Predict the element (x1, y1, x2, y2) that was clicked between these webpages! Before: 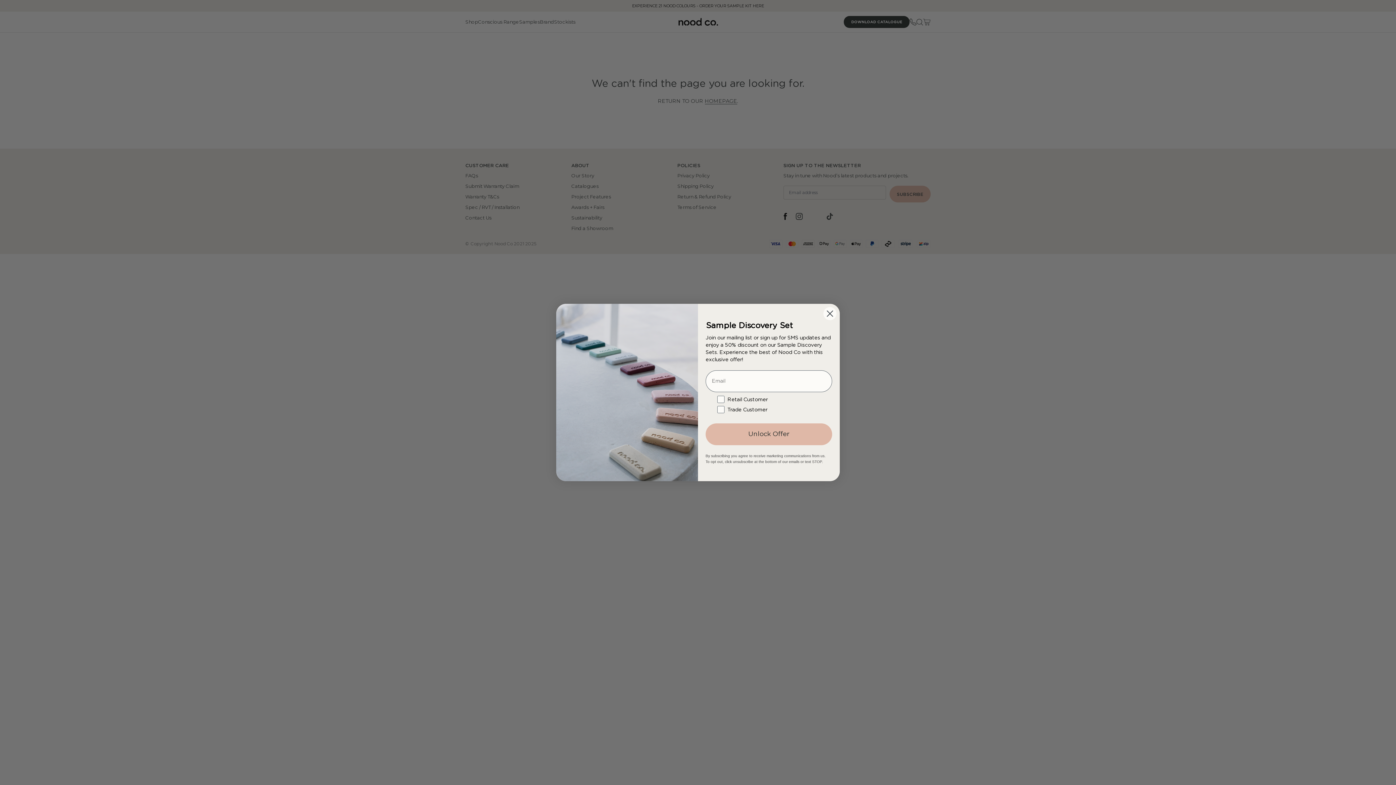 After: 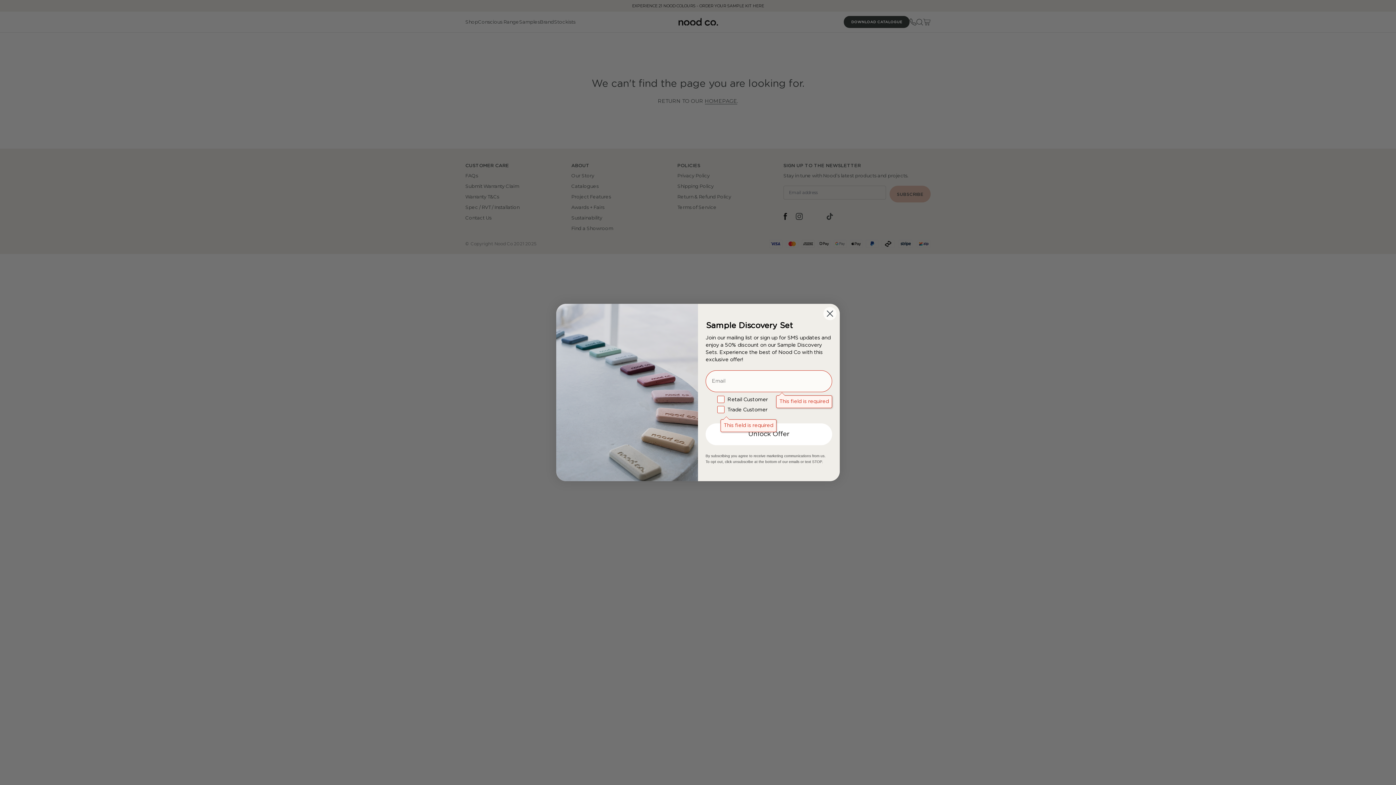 Action: label: Unlock Offer bbox: (705, 423, 832, 445)